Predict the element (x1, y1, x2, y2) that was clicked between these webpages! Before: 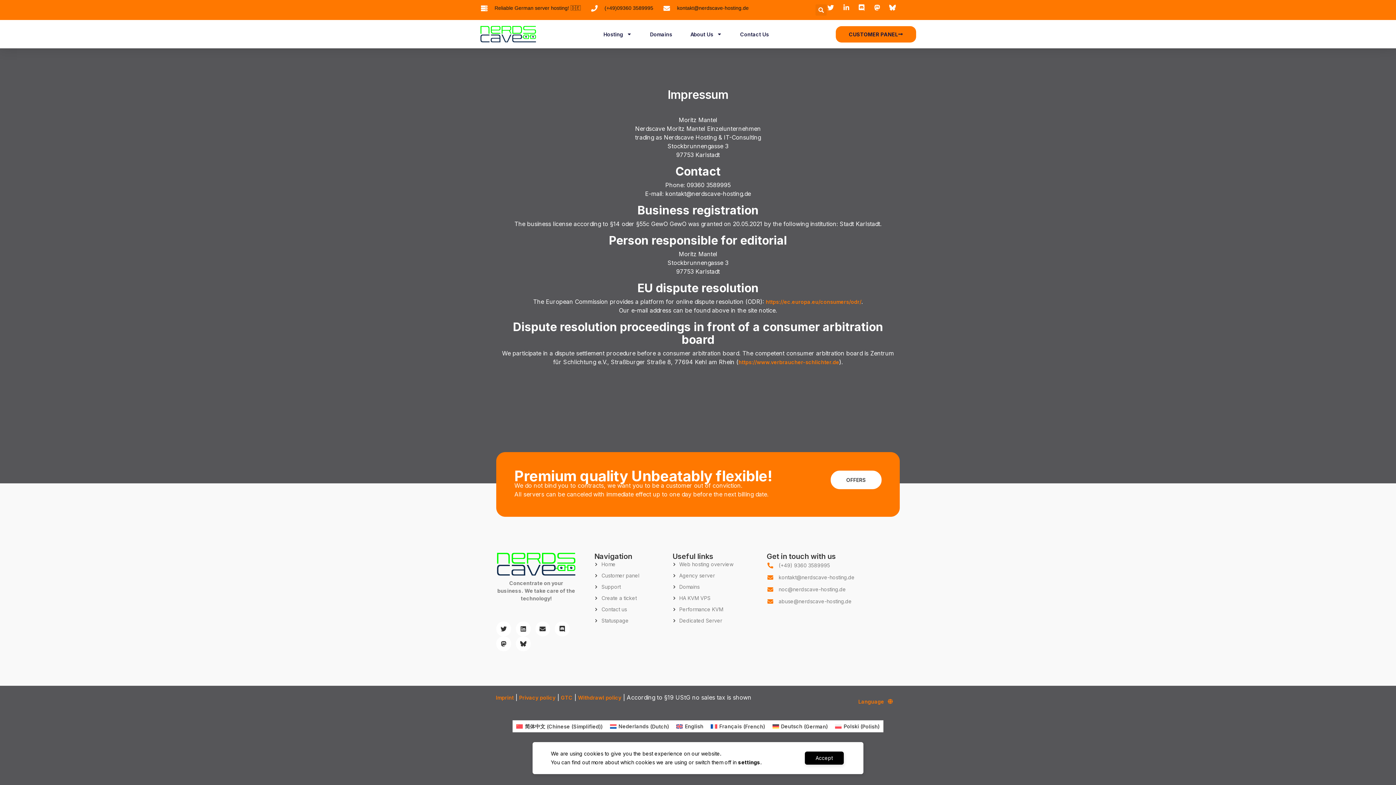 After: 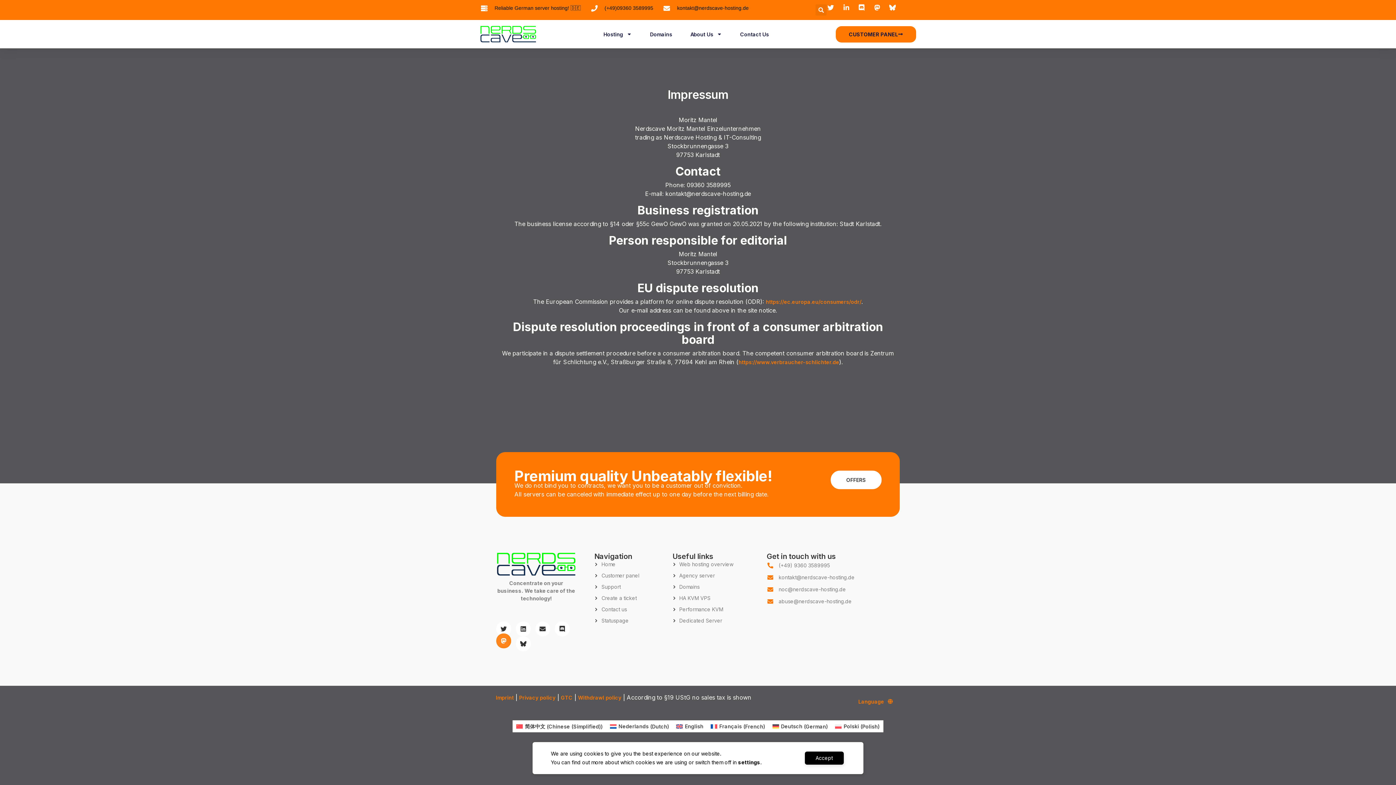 Action: bbox: (496, 636, 511, 651) label: Mastodon